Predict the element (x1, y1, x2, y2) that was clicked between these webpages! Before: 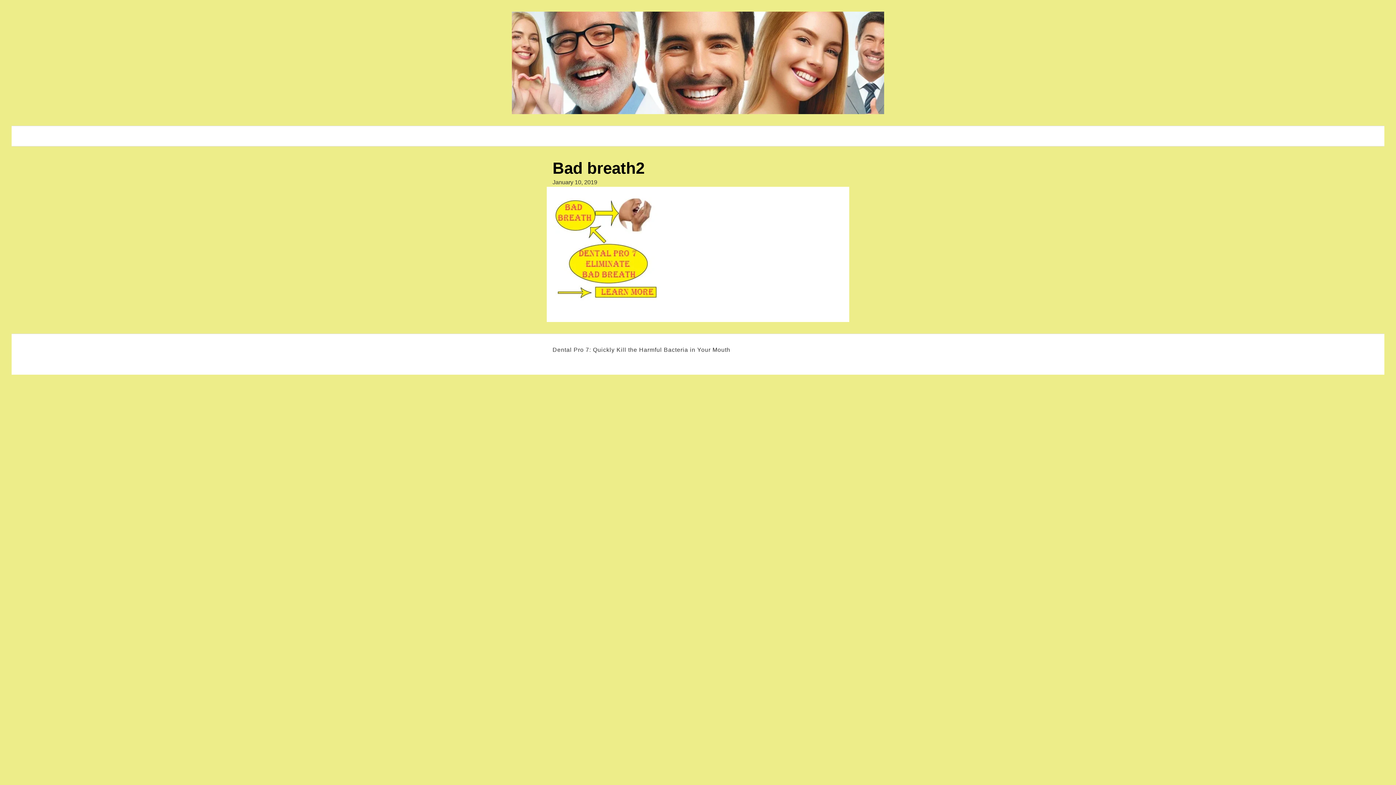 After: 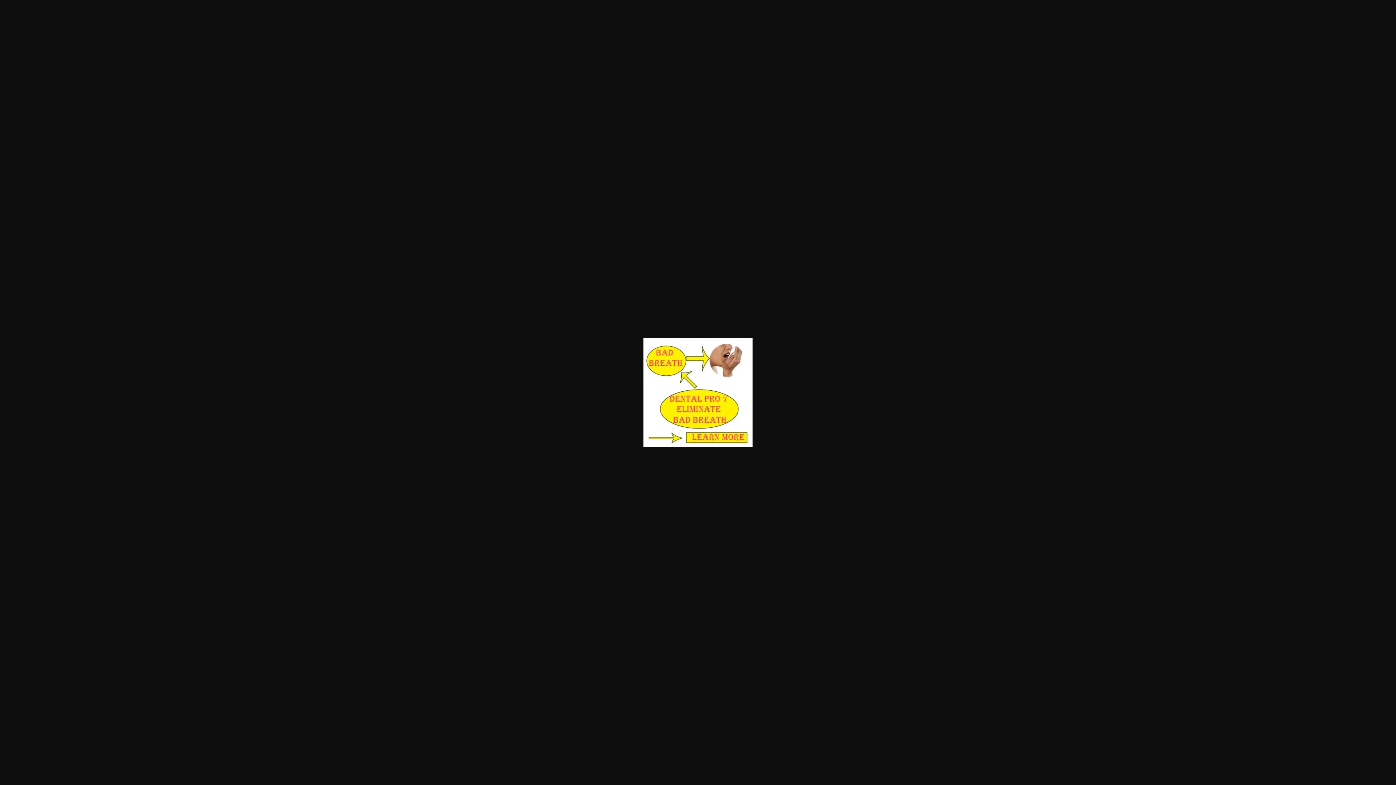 Action: bbox: (552, 246, 661, 253)